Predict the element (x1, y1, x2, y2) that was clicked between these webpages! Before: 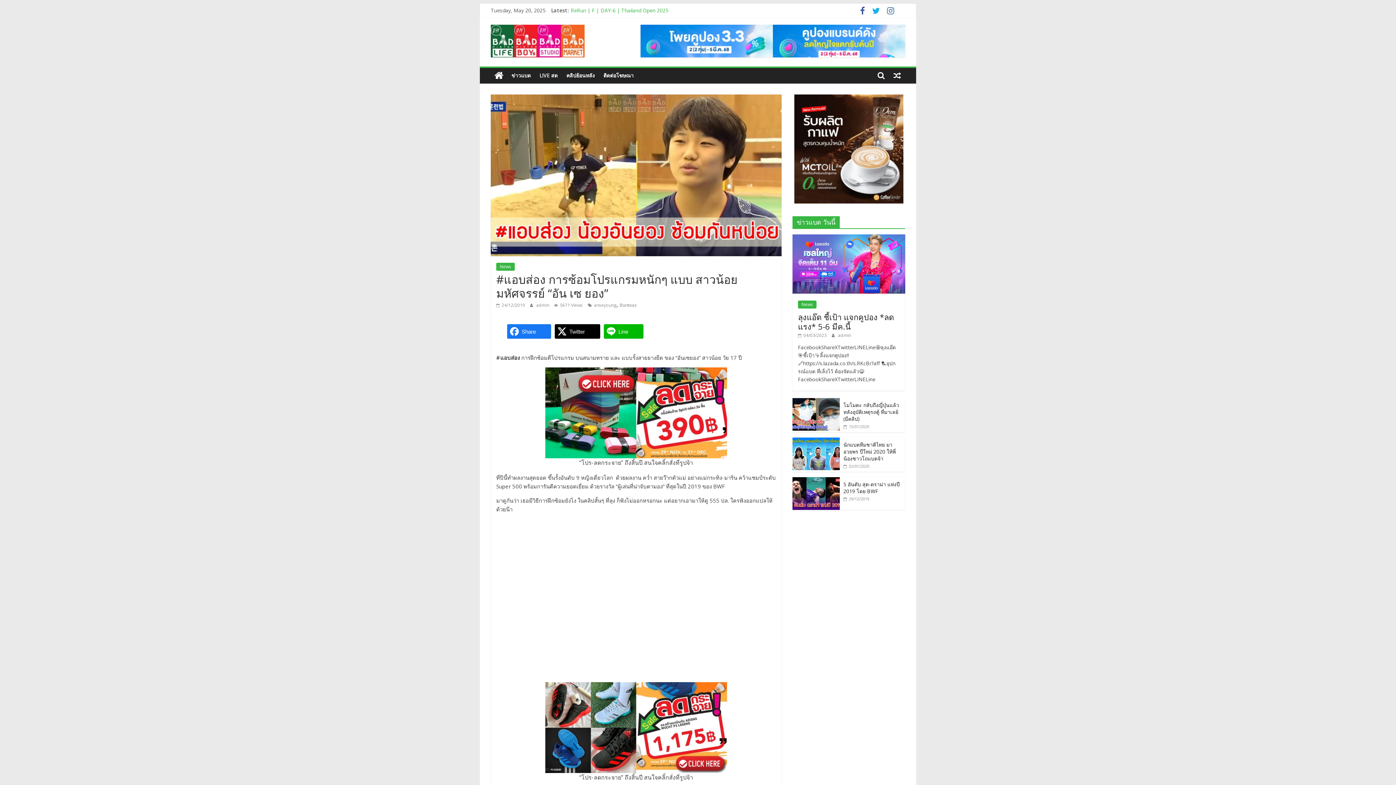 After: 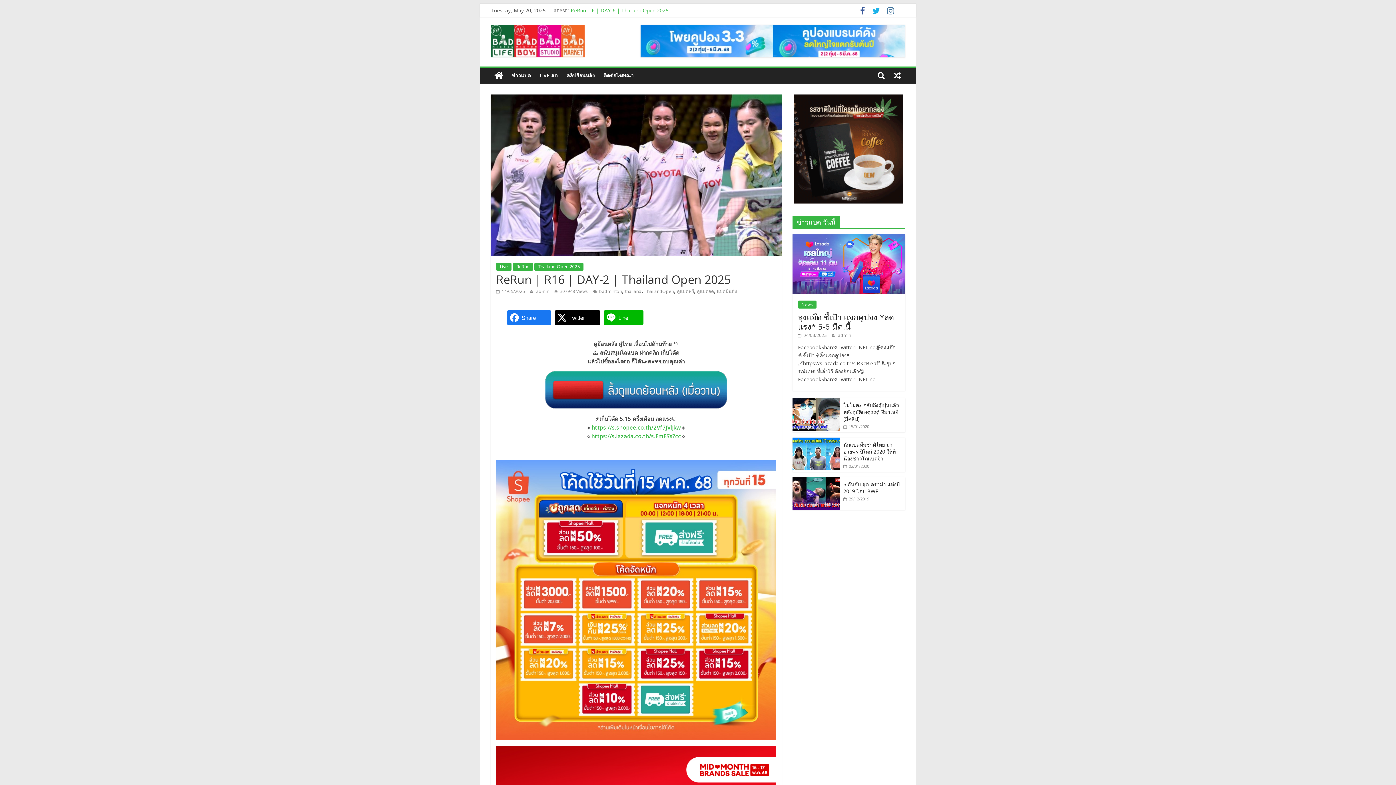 Action: bbox: (570, 6, 674, 13) label: ReRun | R16 | DAY-2 | Thailand Open 2025